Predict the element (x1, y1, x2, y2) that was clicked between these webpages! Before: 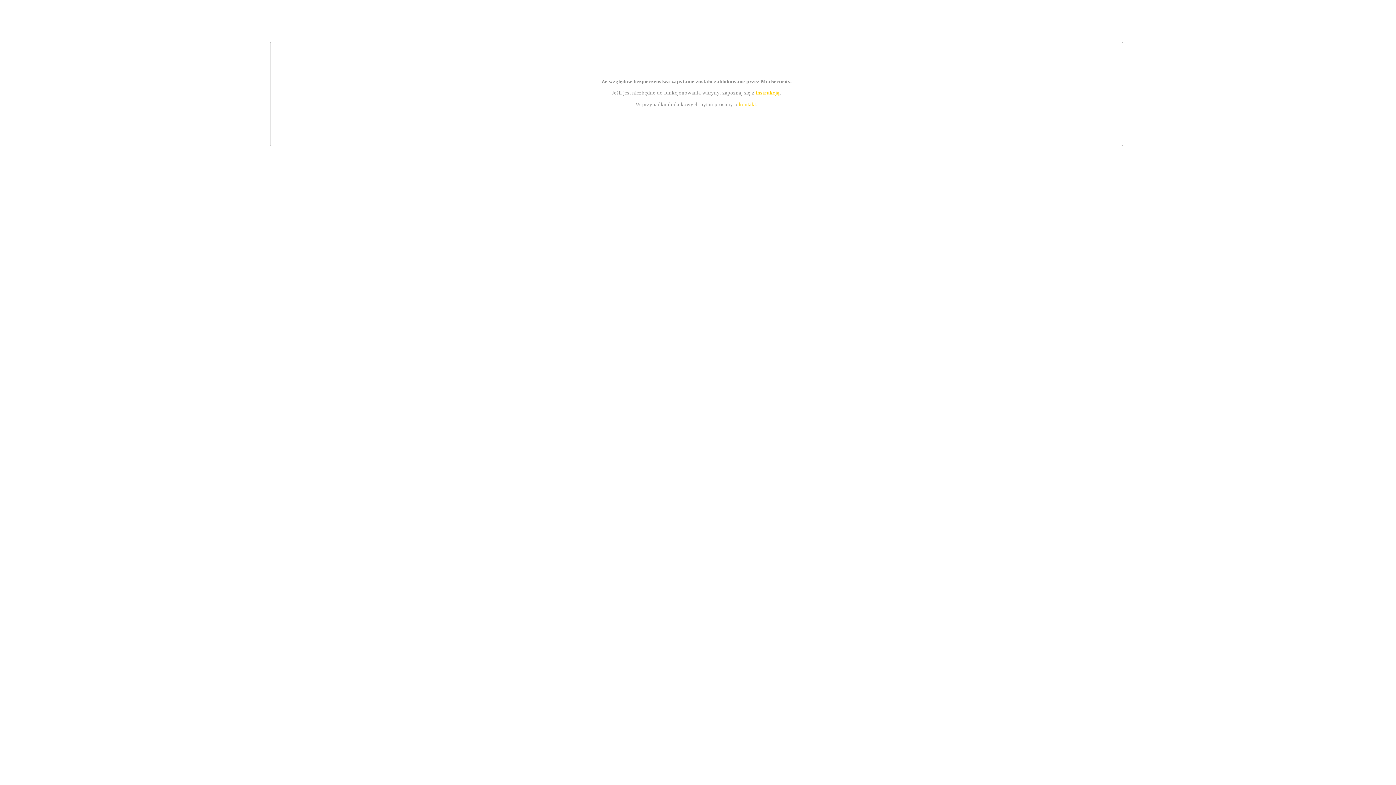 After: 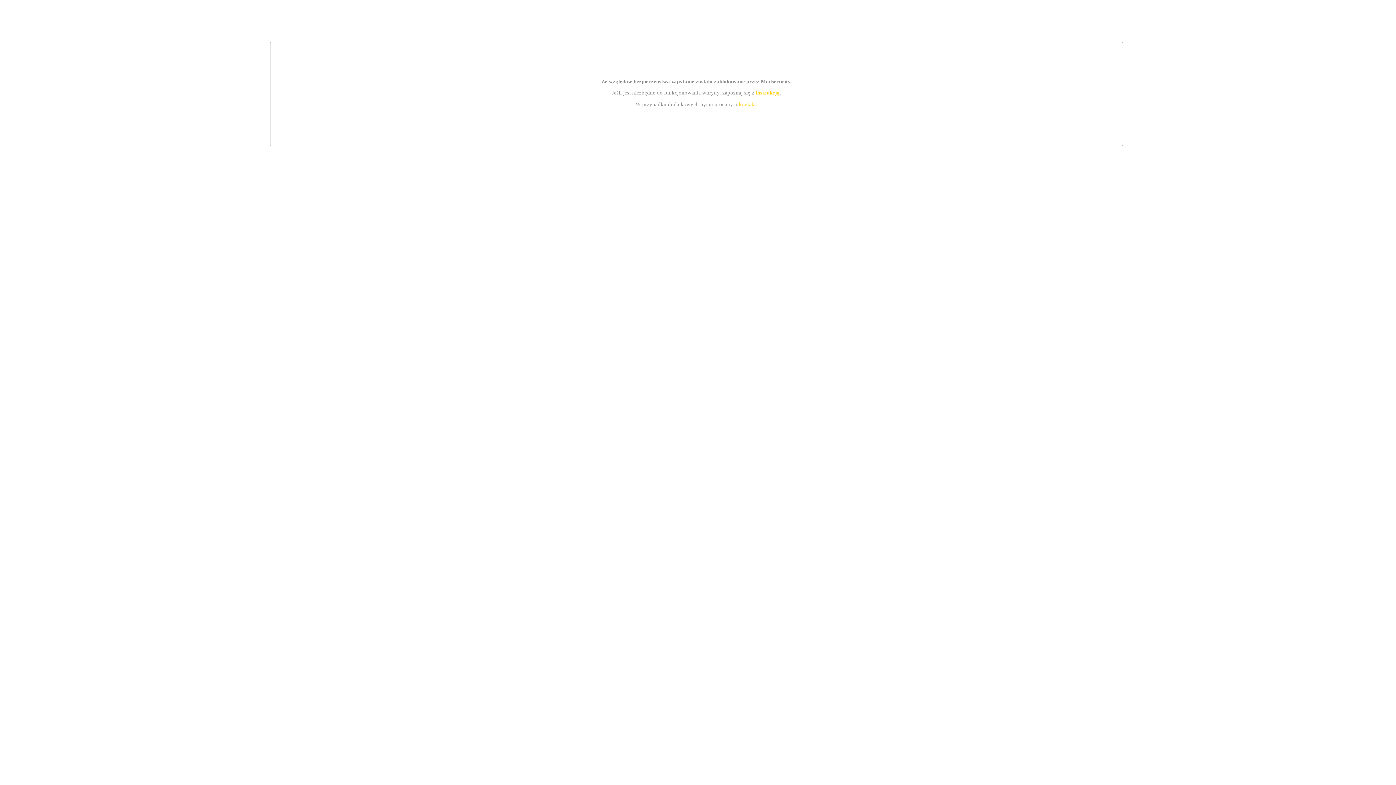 Action: bbox: (755, 89, 779, 95) label: instrukcją